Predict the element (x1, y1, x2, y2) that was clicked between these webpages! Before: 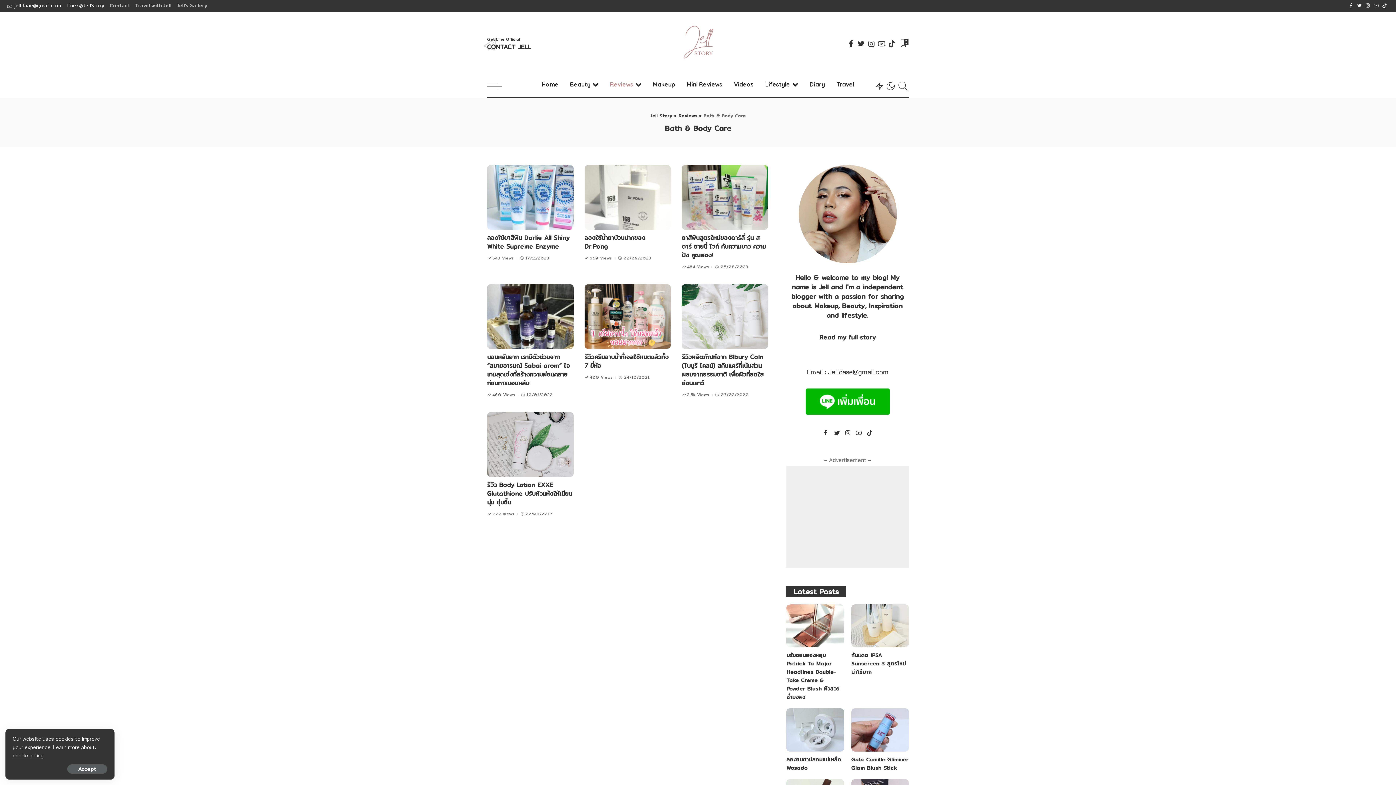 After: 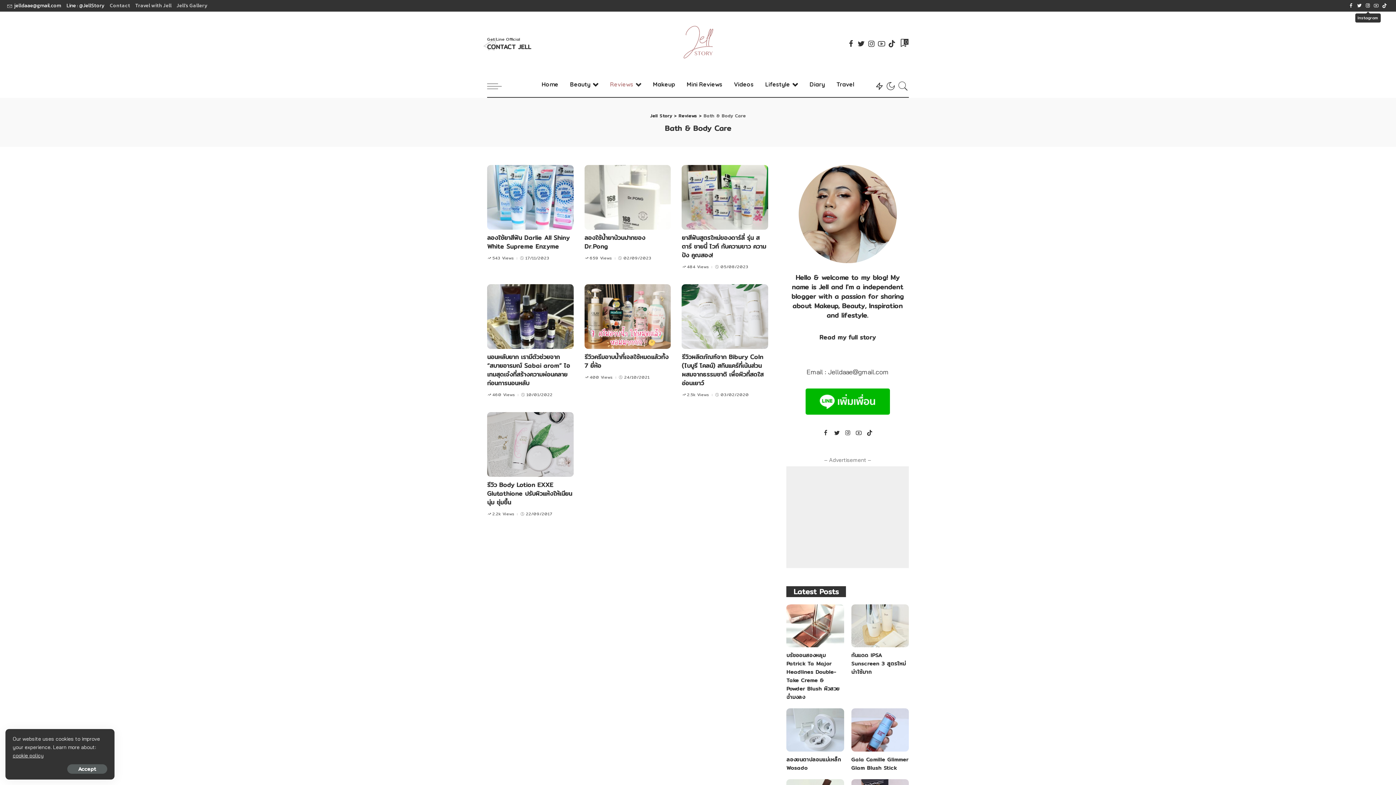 Action: bbox: (1364, 0, 1372, 11) label: Instagram